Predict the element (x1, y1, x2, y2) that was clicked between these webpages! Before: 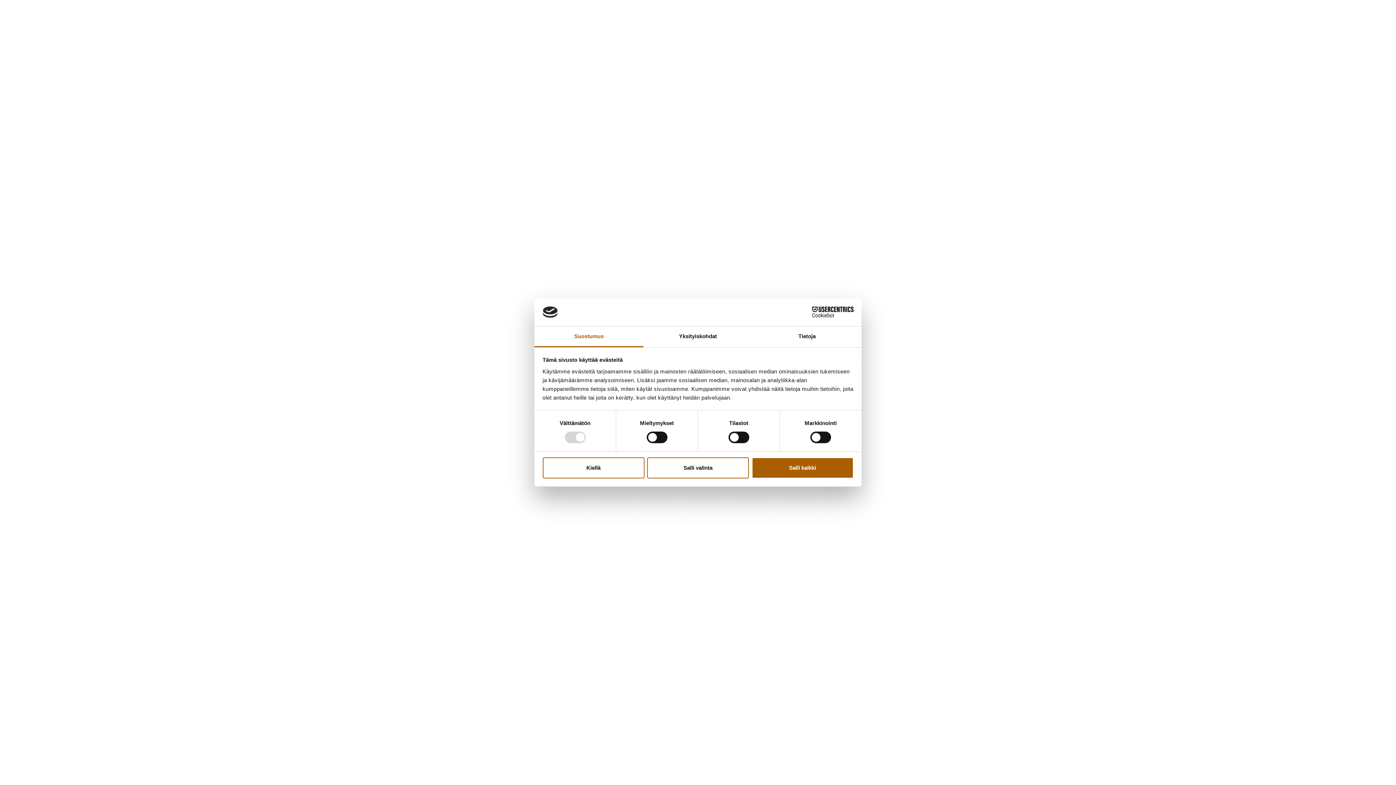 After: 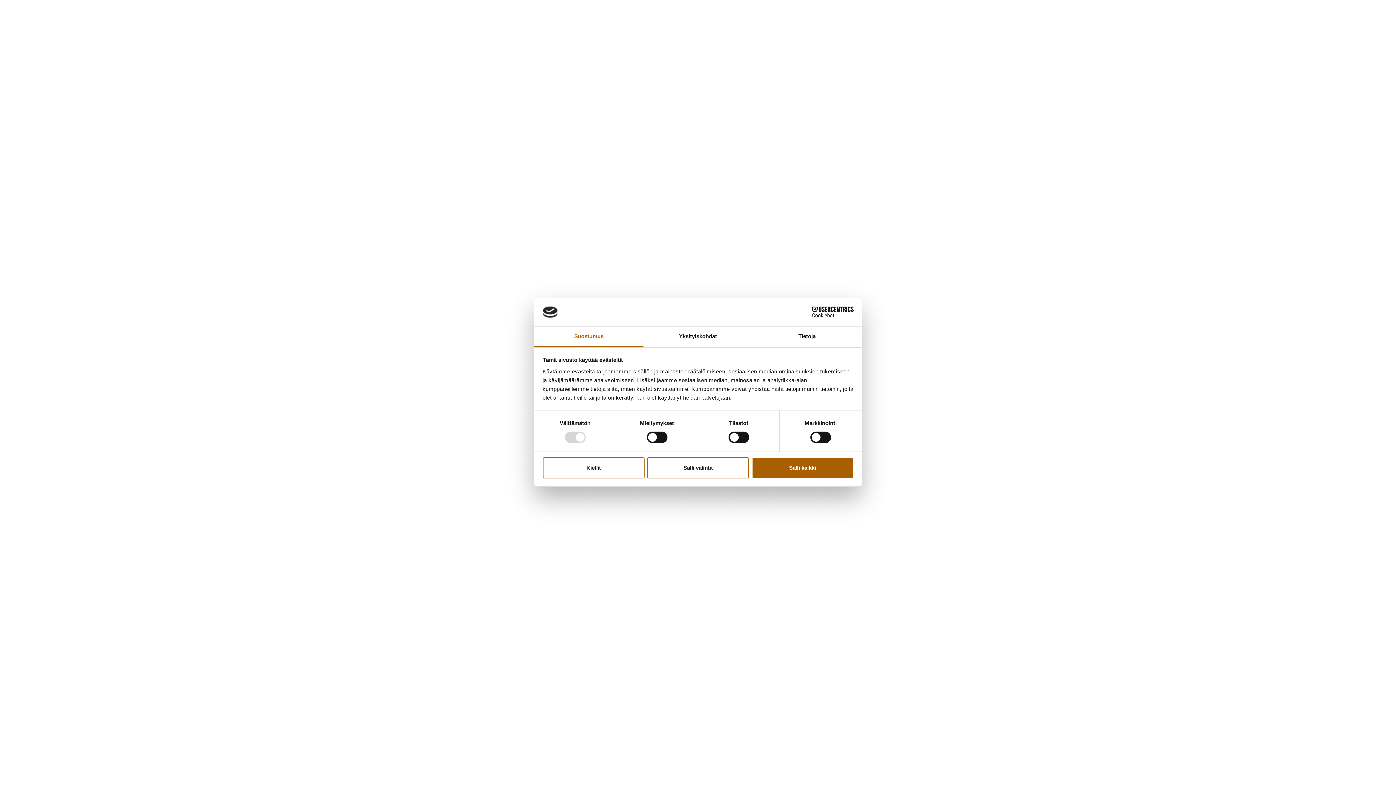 Action: bbox: (534, 326, 643, 347) label: Suostumus